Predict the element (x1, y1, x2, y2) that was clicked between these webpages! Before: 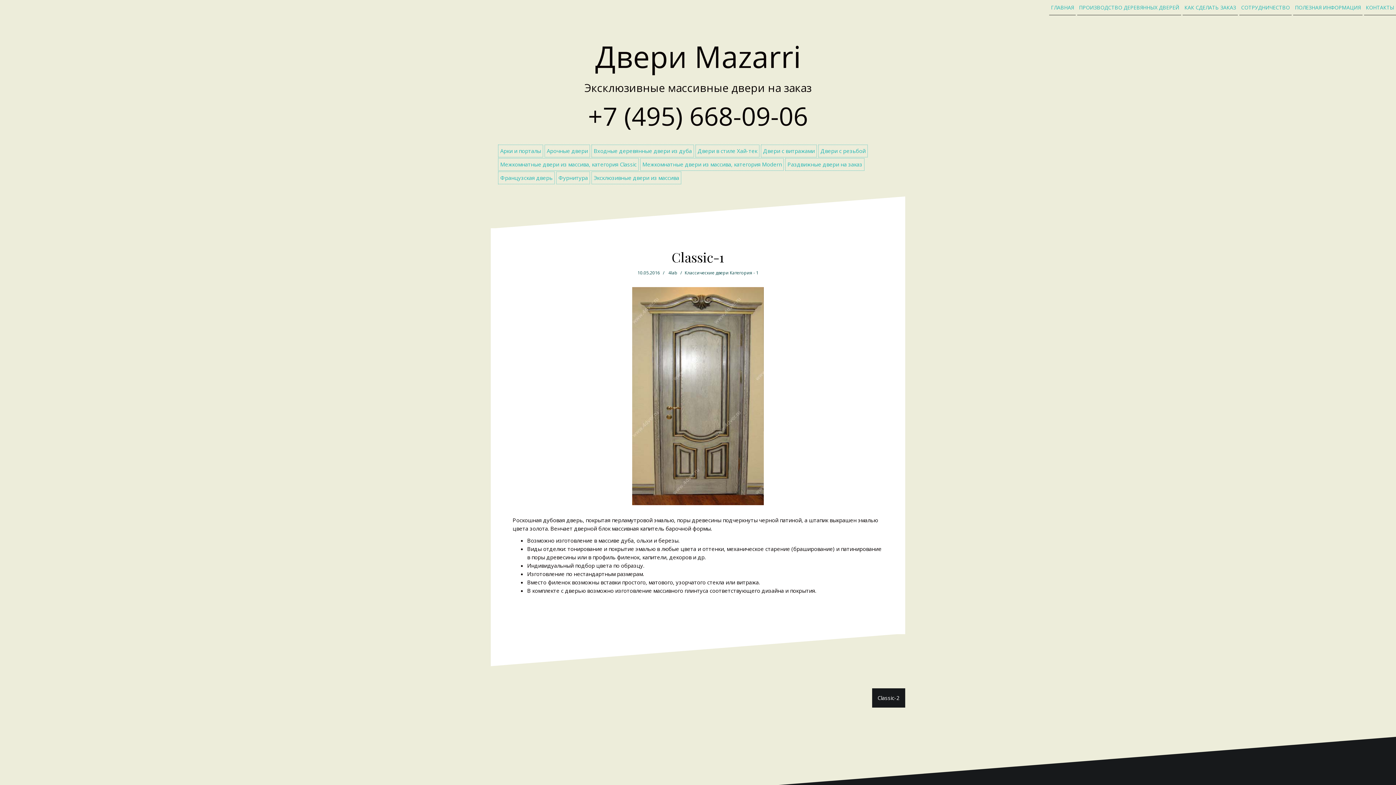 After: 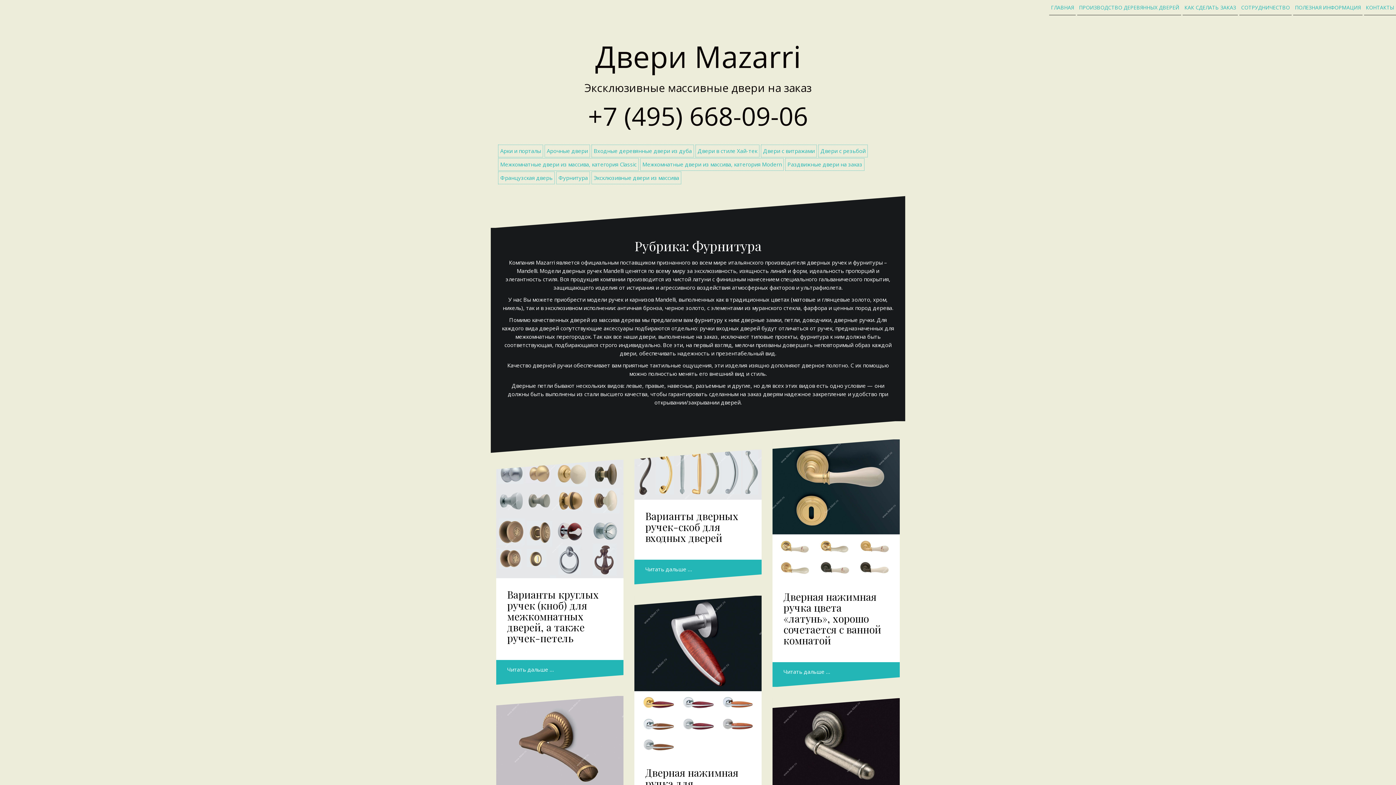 Action: label: Фурнитура bbox: (558, 174, 588, 181)